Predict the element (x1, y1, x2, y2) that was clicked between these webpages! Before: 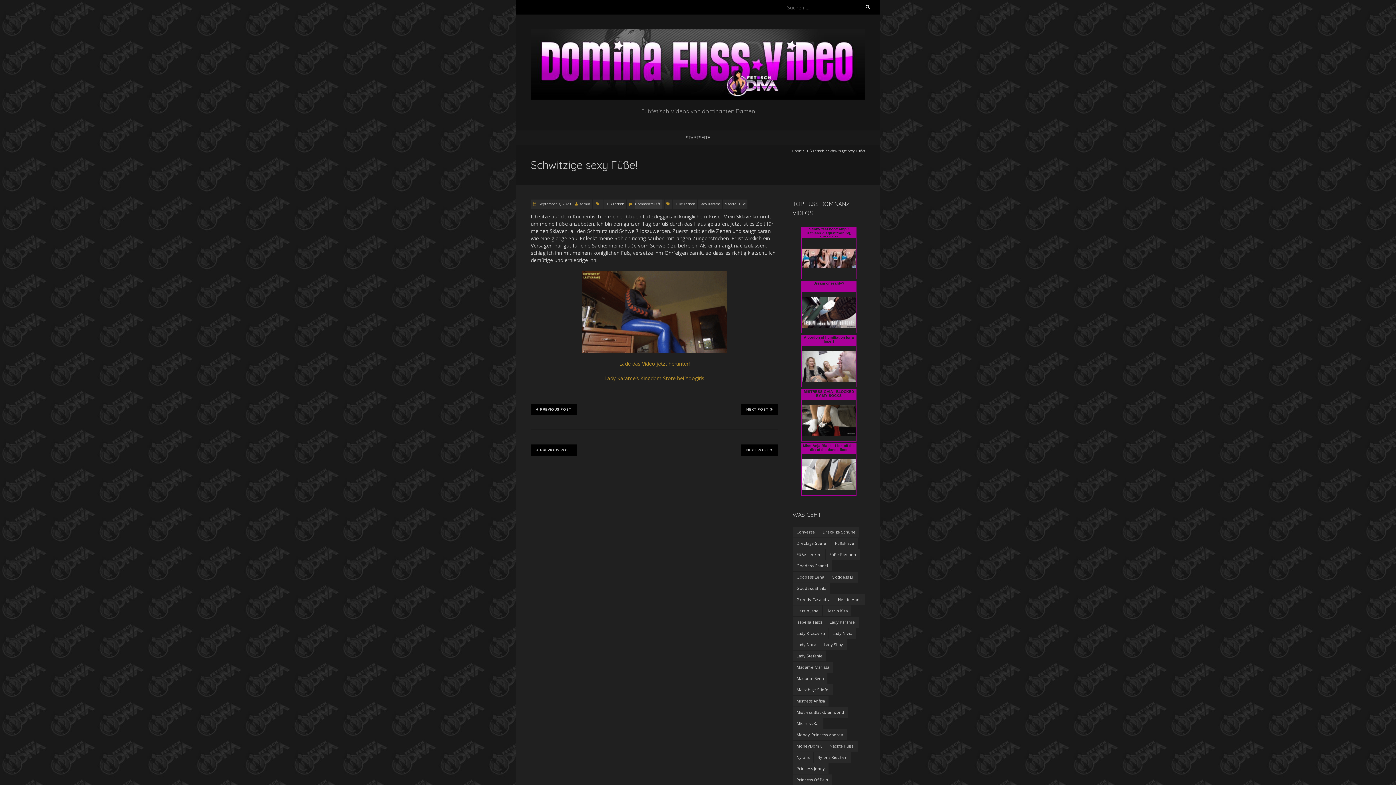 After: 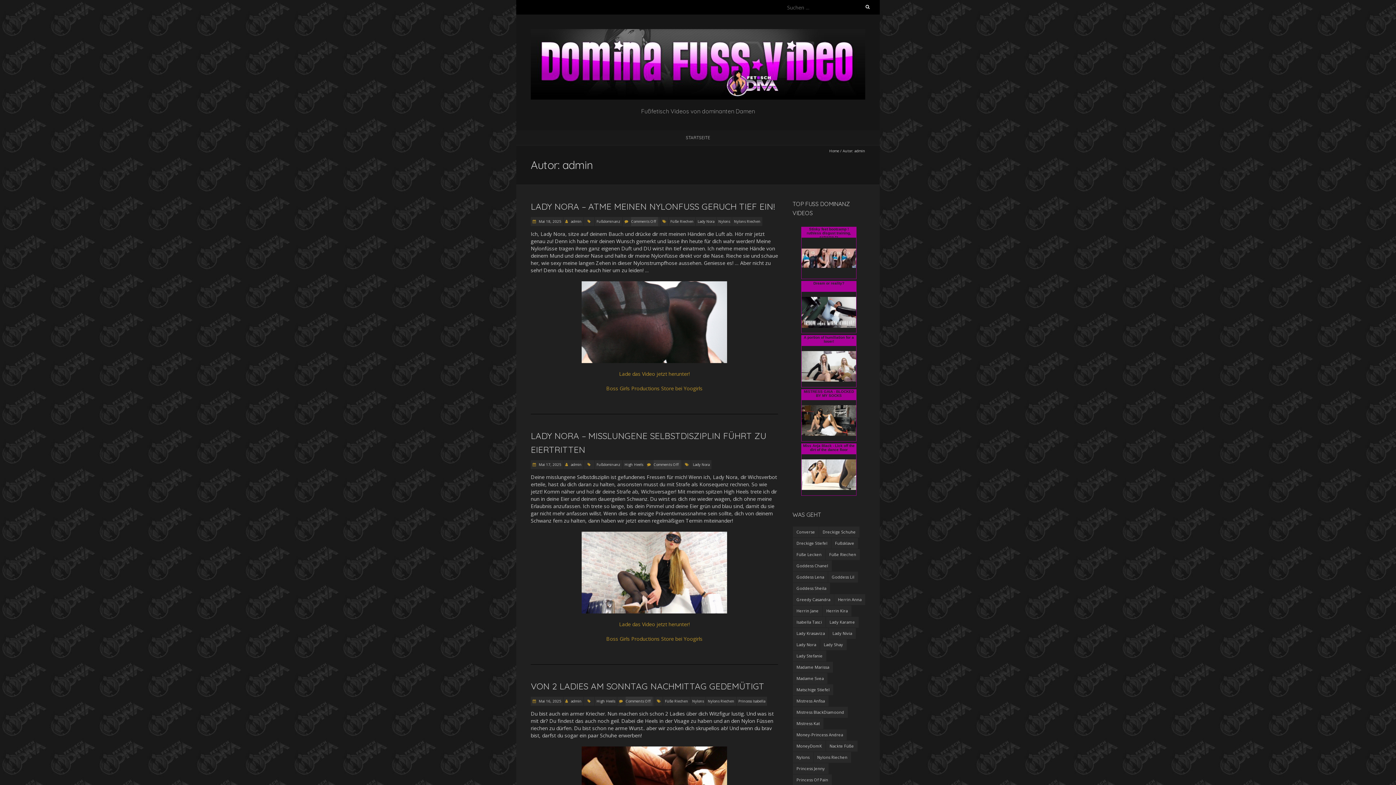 Action: label: admin bbox: (579, 201, 590, 206)